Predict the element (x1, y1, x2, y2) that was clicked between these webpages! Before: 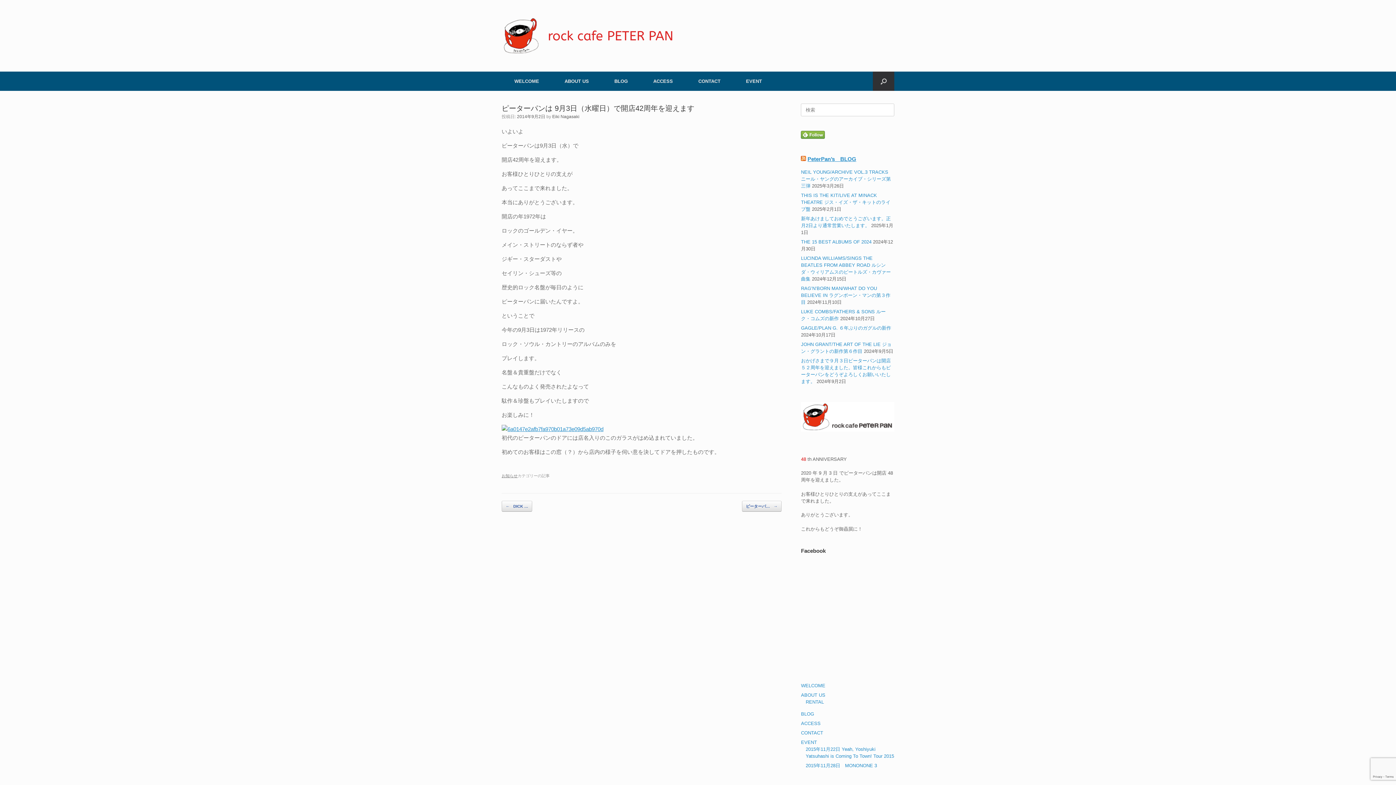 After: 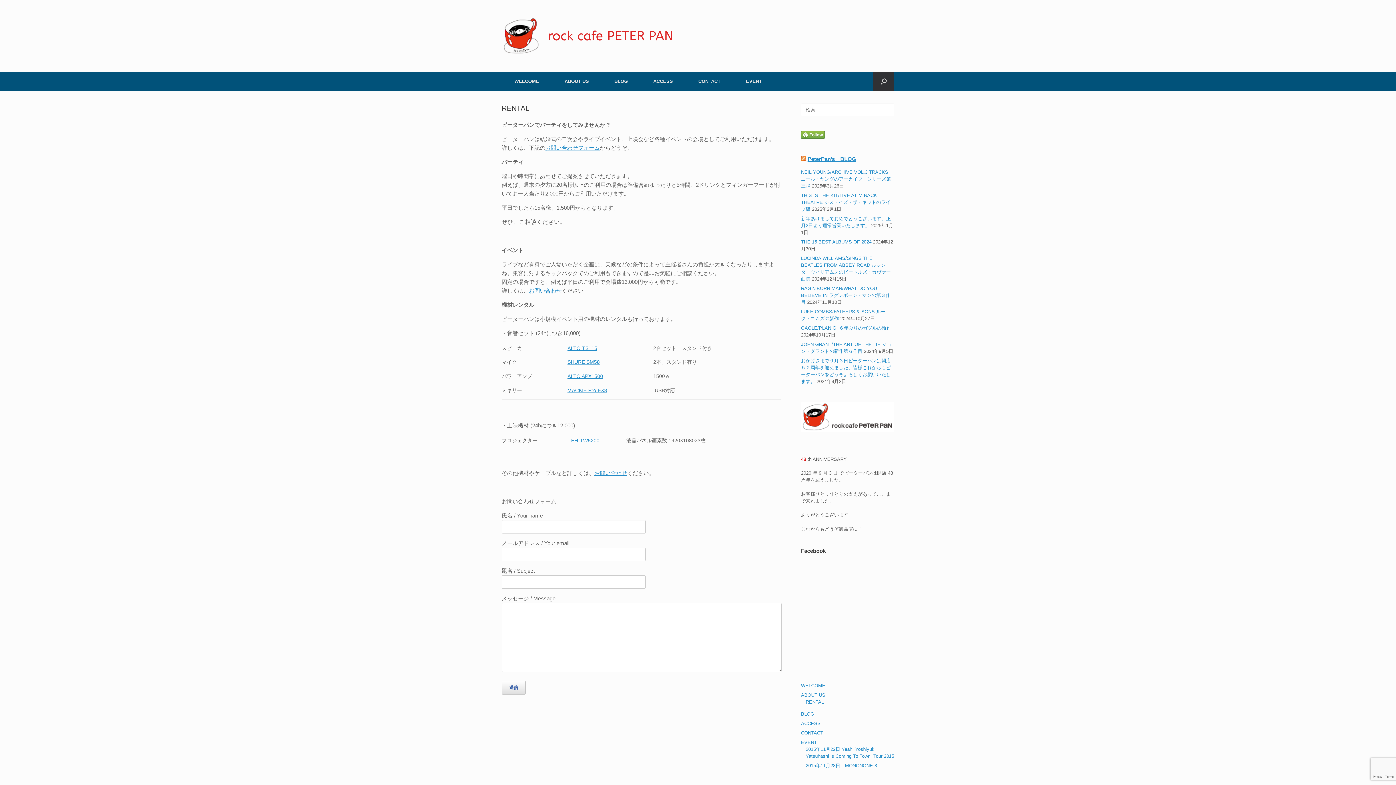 Action: label: RENTAL bbox: (805, 699, 824, 704)